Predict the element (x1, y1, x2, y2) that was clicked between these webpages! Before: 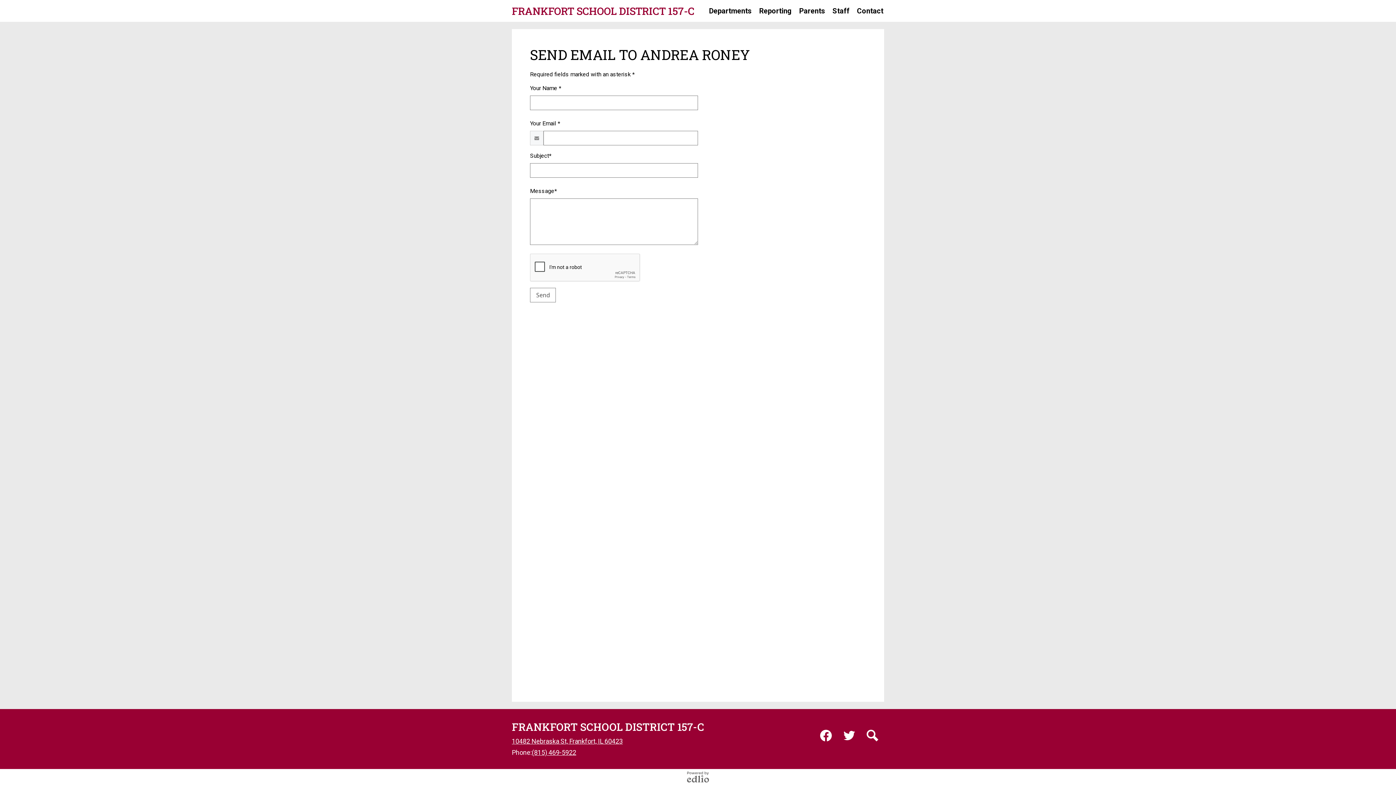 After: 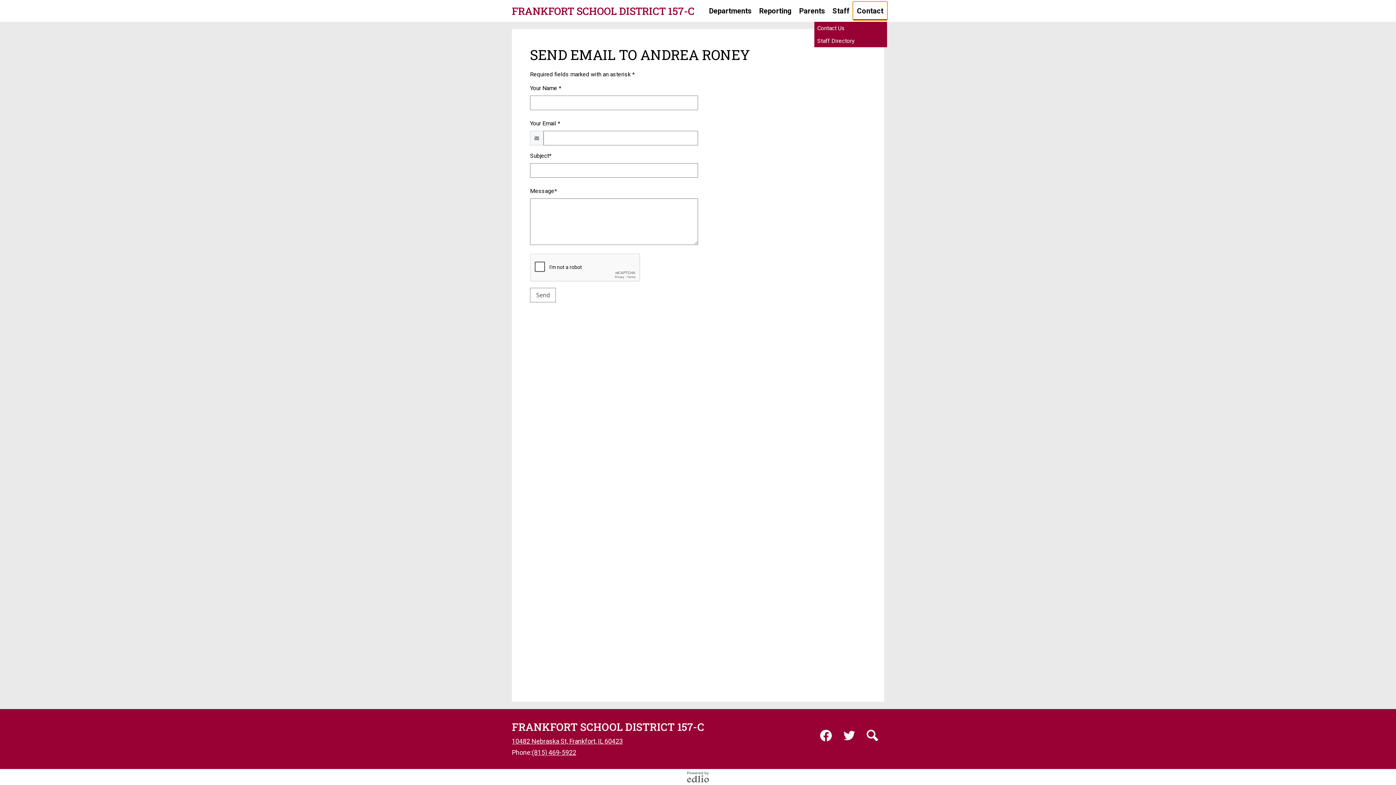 Action: bbox: (853, 1, 887, 20) label: Contact